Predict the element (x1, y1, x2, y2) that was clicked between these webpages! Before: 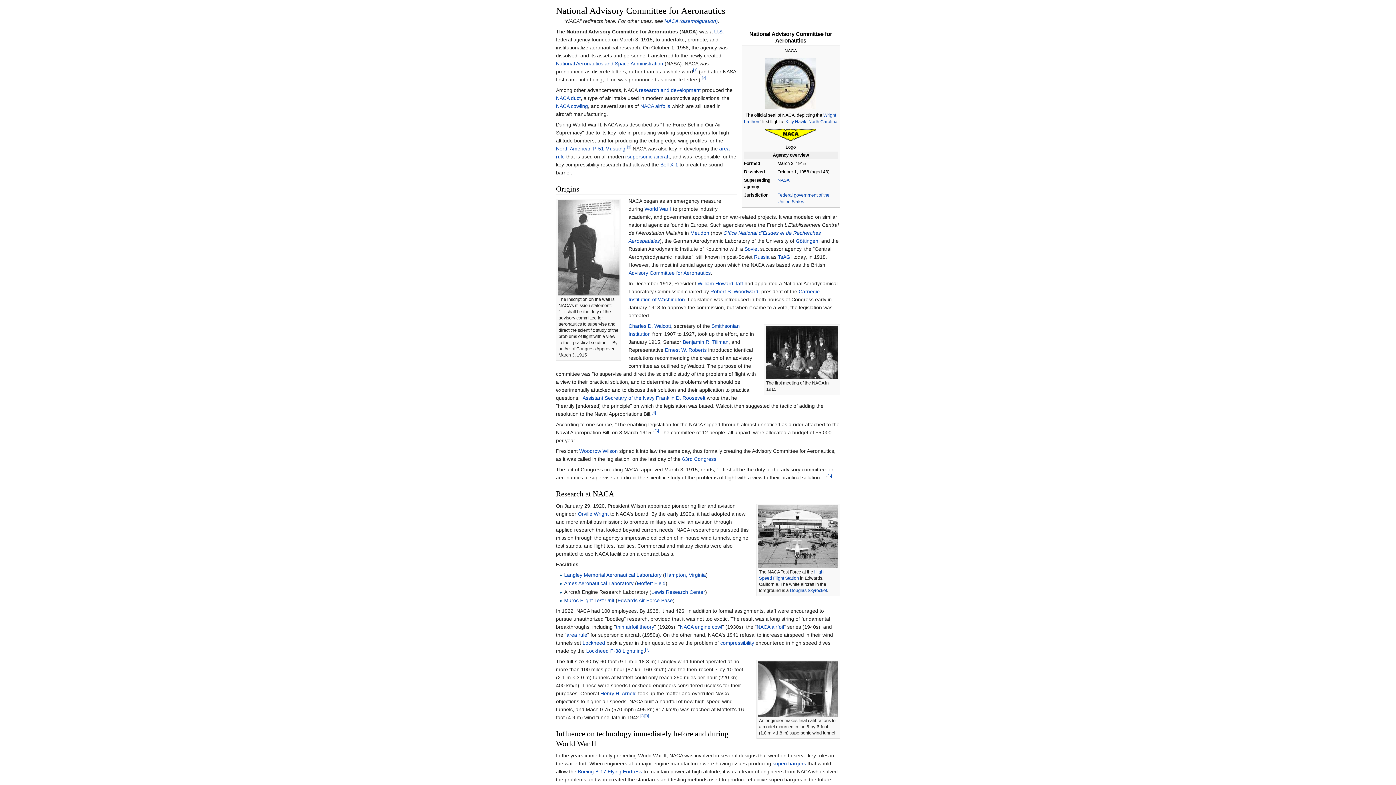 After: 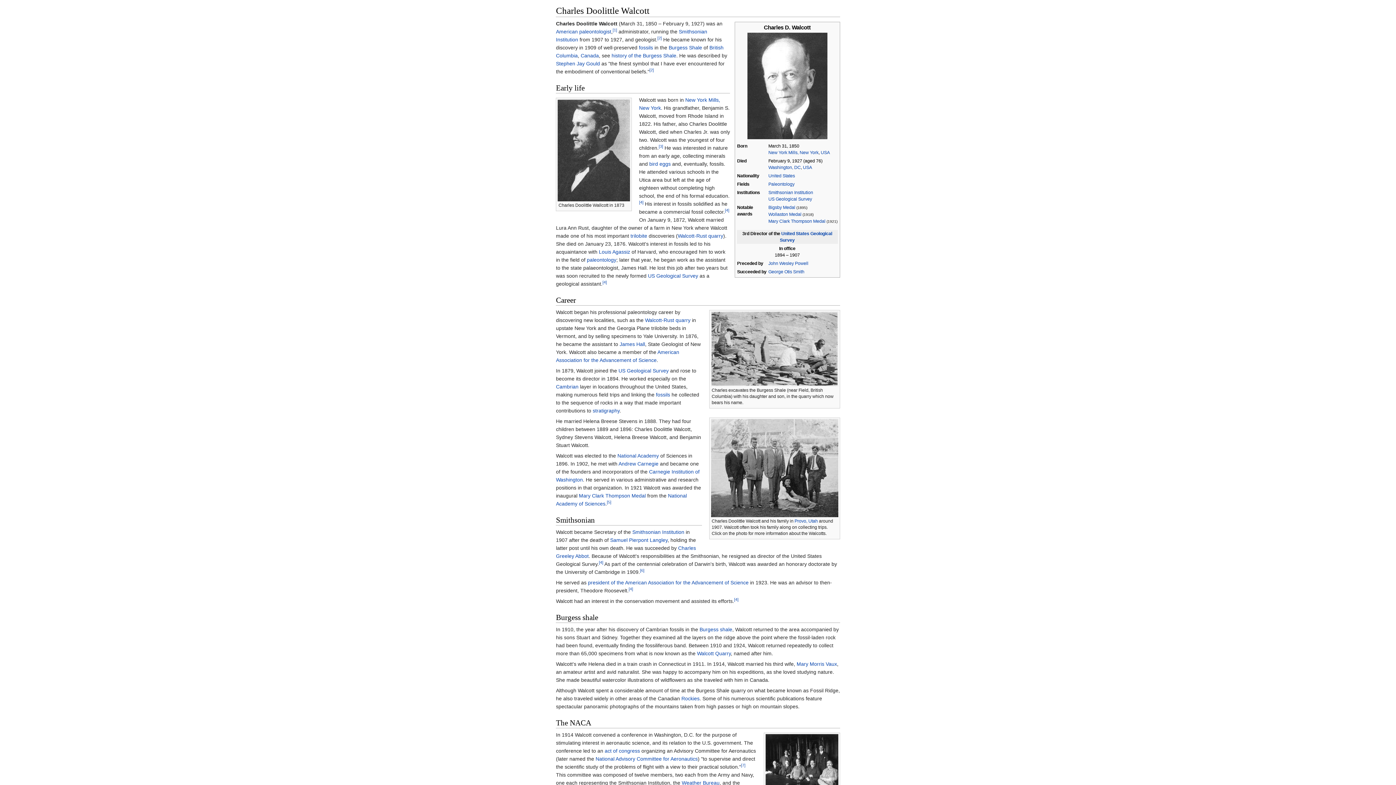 Action: bbox: (628, 323, 671, 329) label: Charles D. Walcott